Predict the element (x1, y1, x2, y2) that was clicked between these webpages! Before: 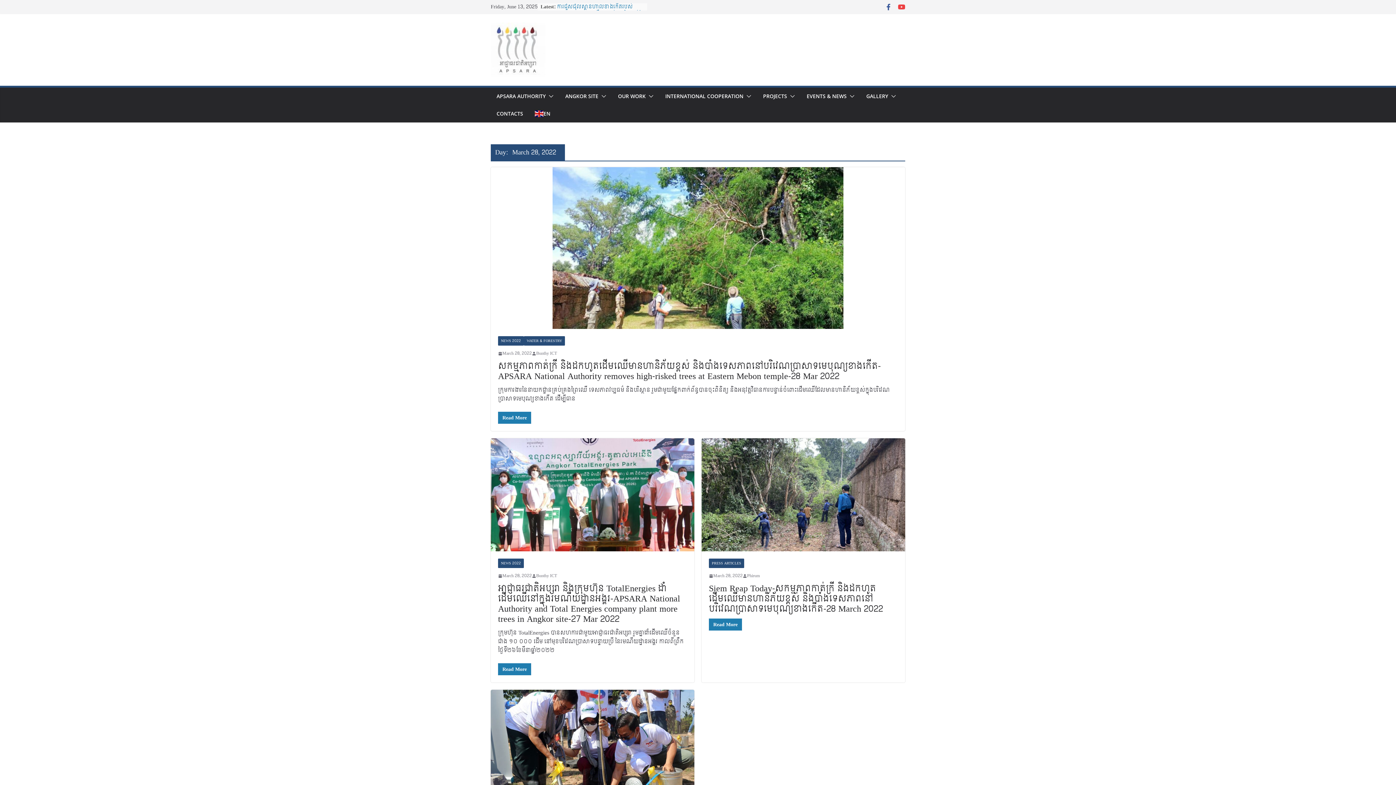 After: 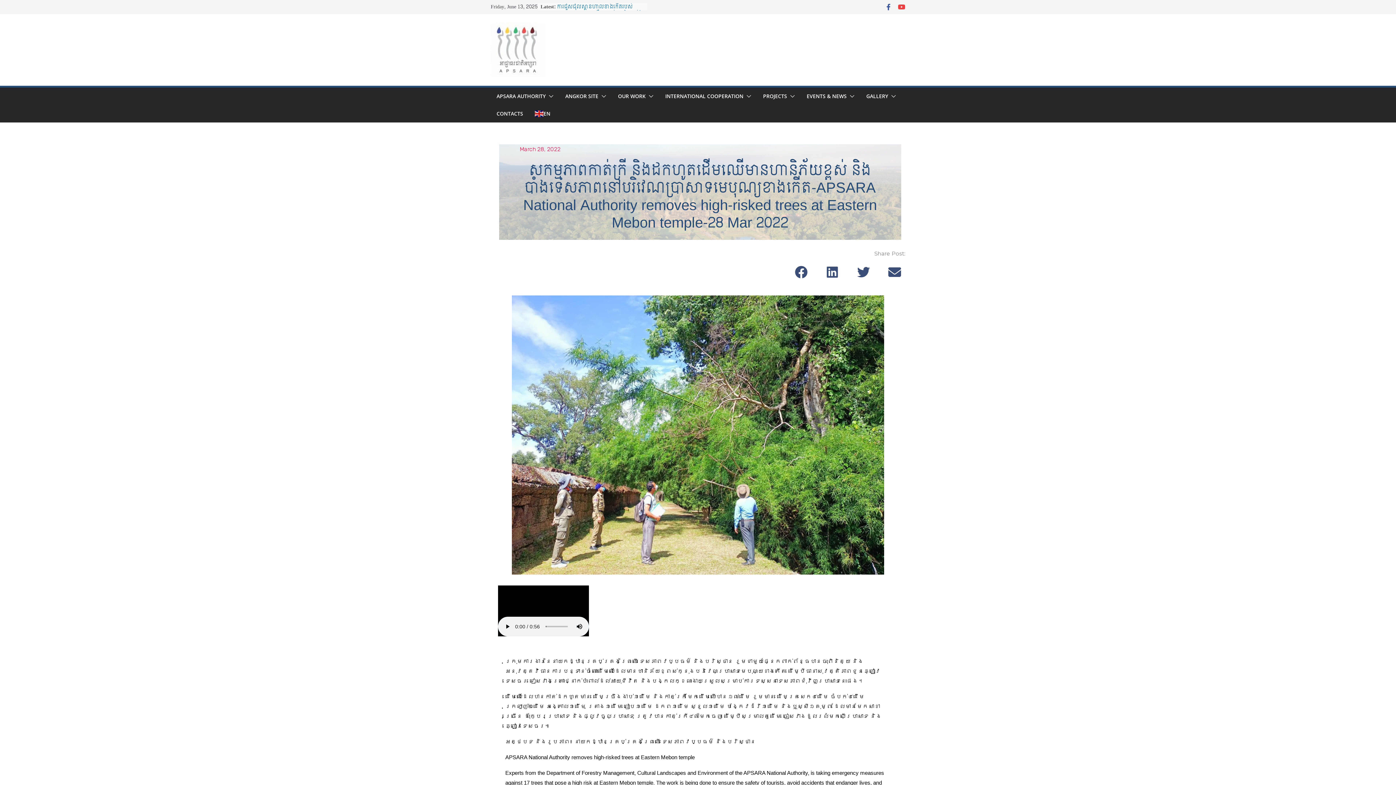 Action: label: March 28, 2022 bbox: (498, 350, 532, 357)